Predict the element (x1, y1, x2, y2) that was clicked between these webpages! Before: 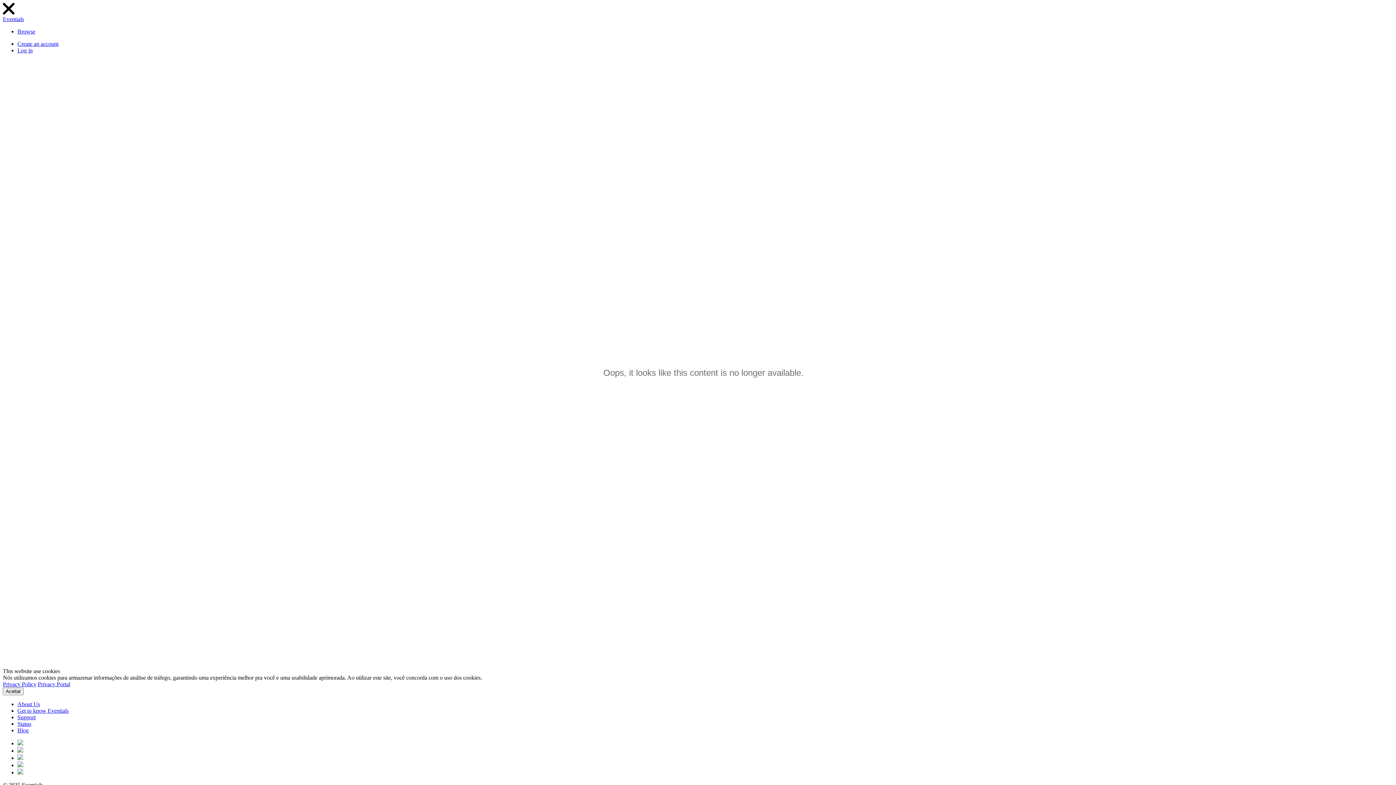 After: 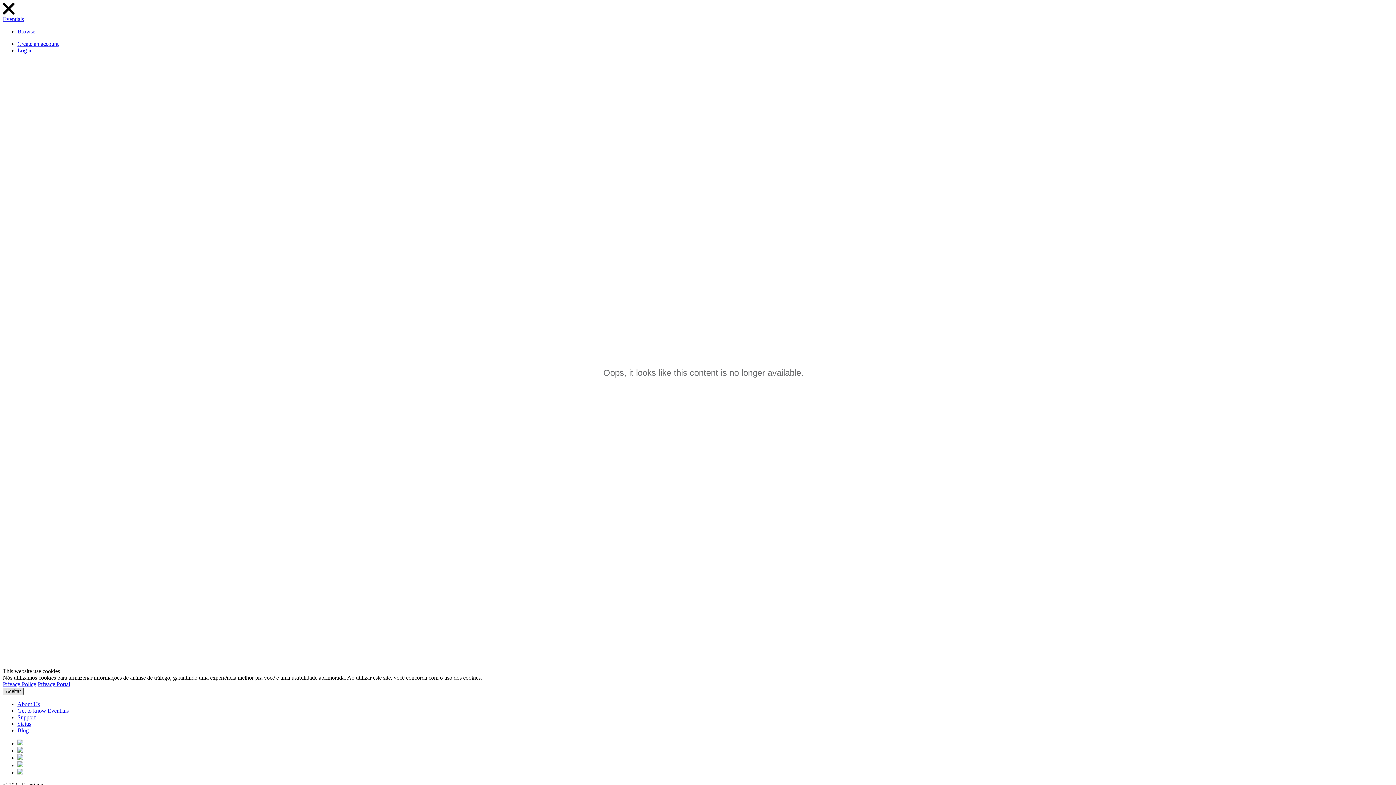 Action: bbox: (2, 688, 23, 695) label: Aceitar